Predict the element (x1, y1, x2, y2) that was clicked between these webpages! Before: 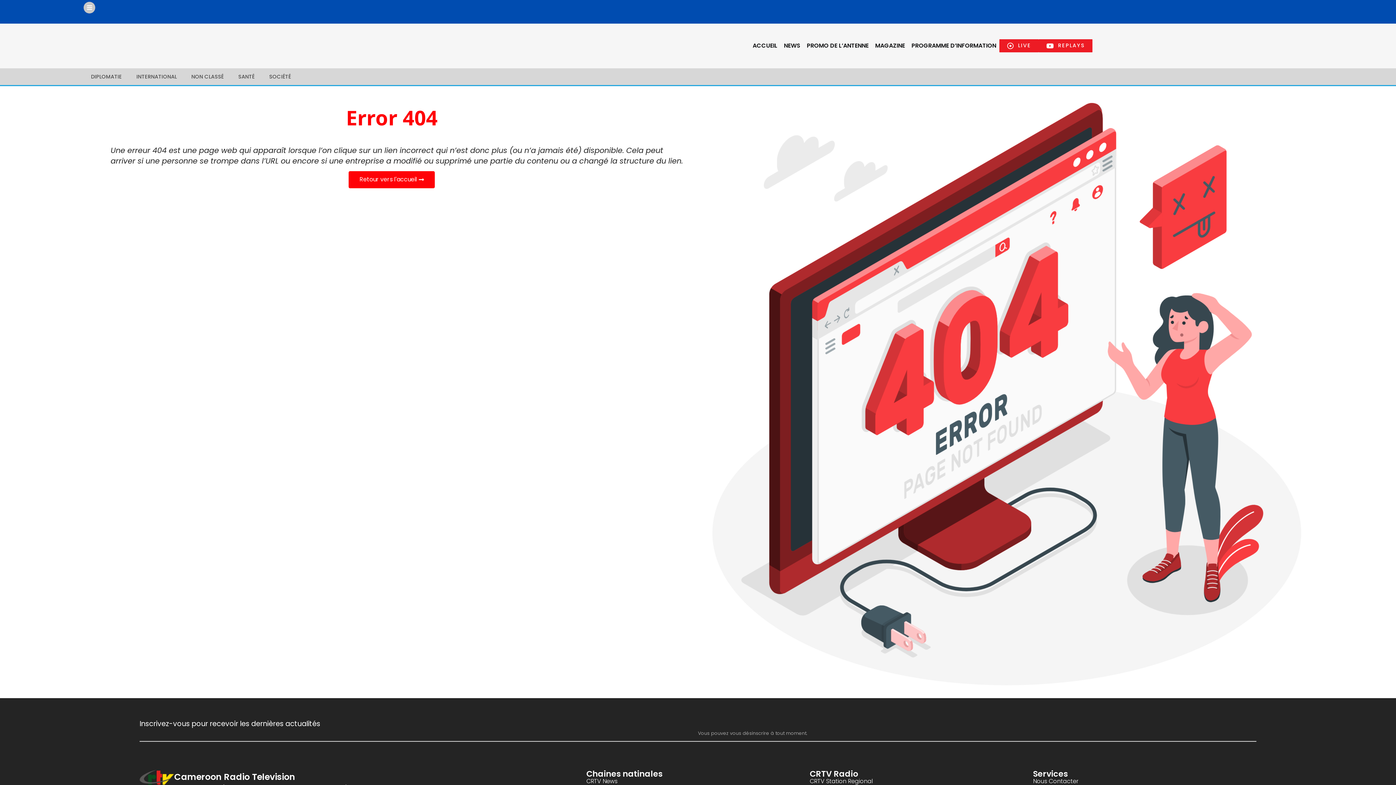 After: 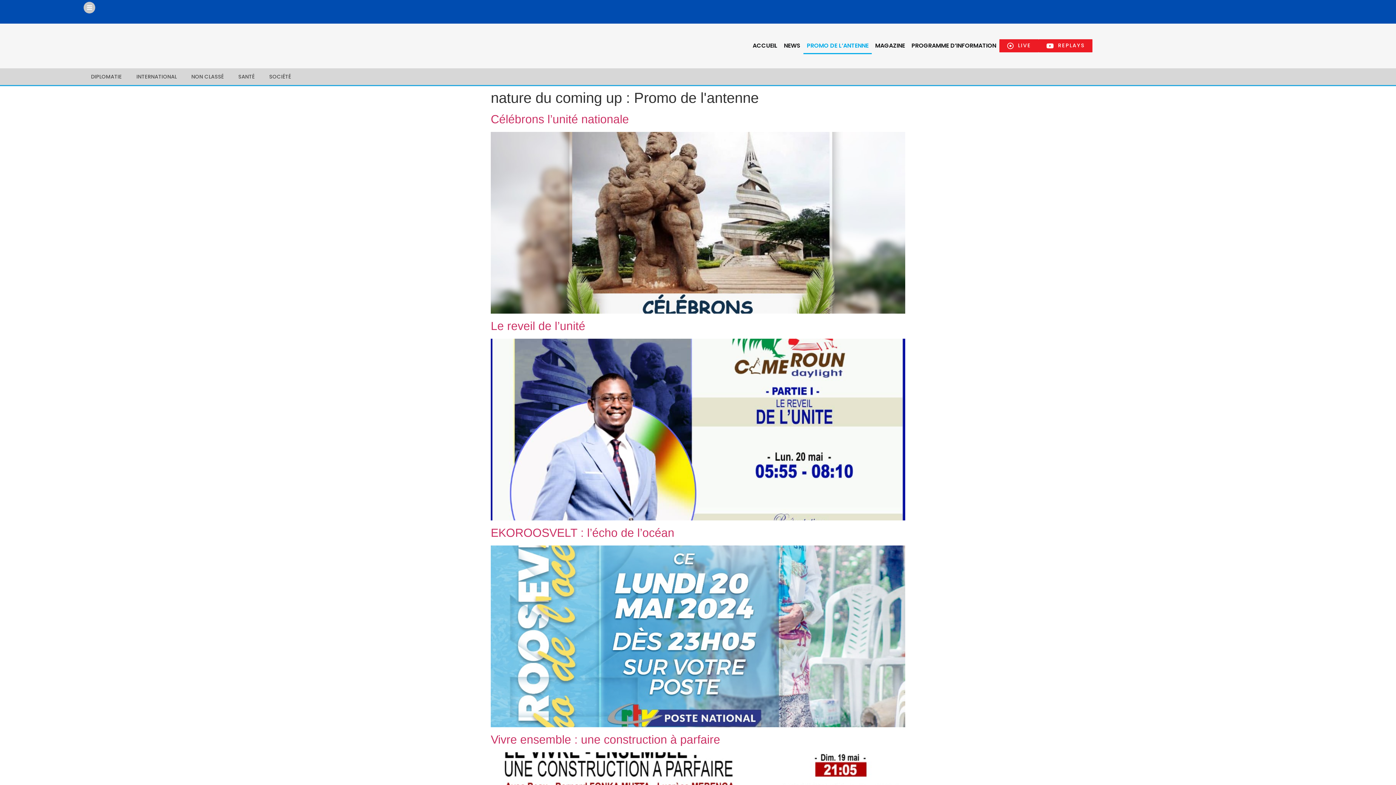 Action: bbox: (803, 37, 872, 54) label: PROMO DE L’ANTENNE